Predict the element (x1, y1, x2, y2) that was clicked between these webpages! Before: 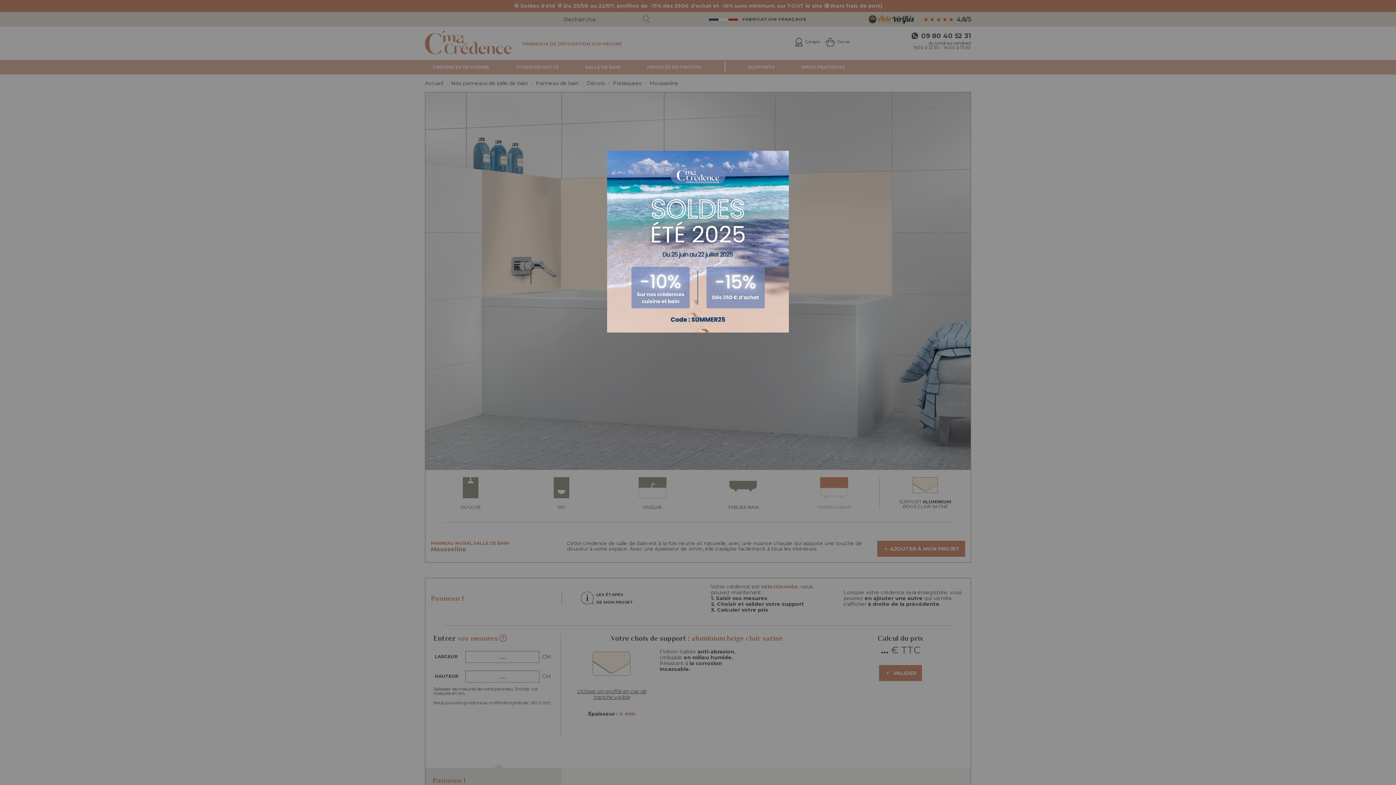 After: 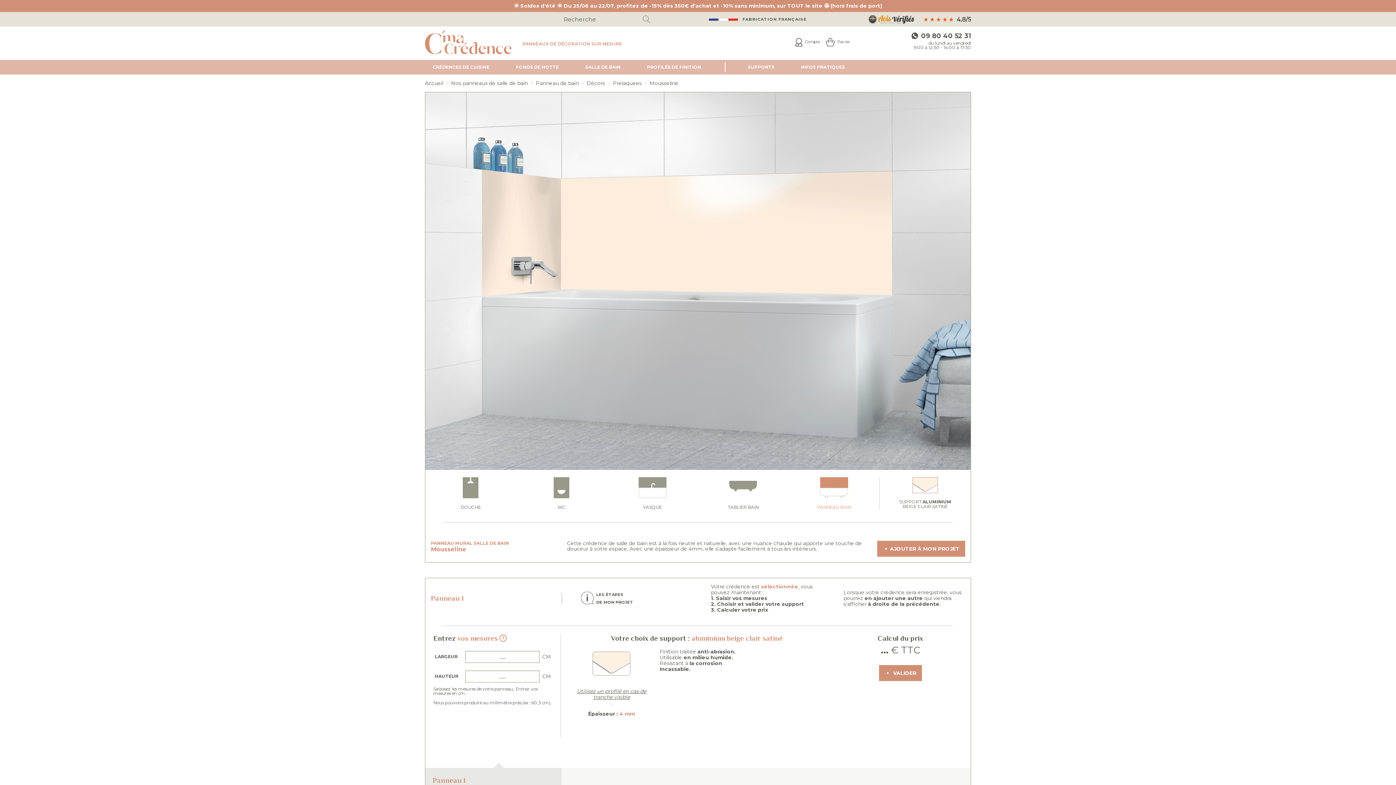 Action: bbox: (775, 153, 784, 168) label: Fermer